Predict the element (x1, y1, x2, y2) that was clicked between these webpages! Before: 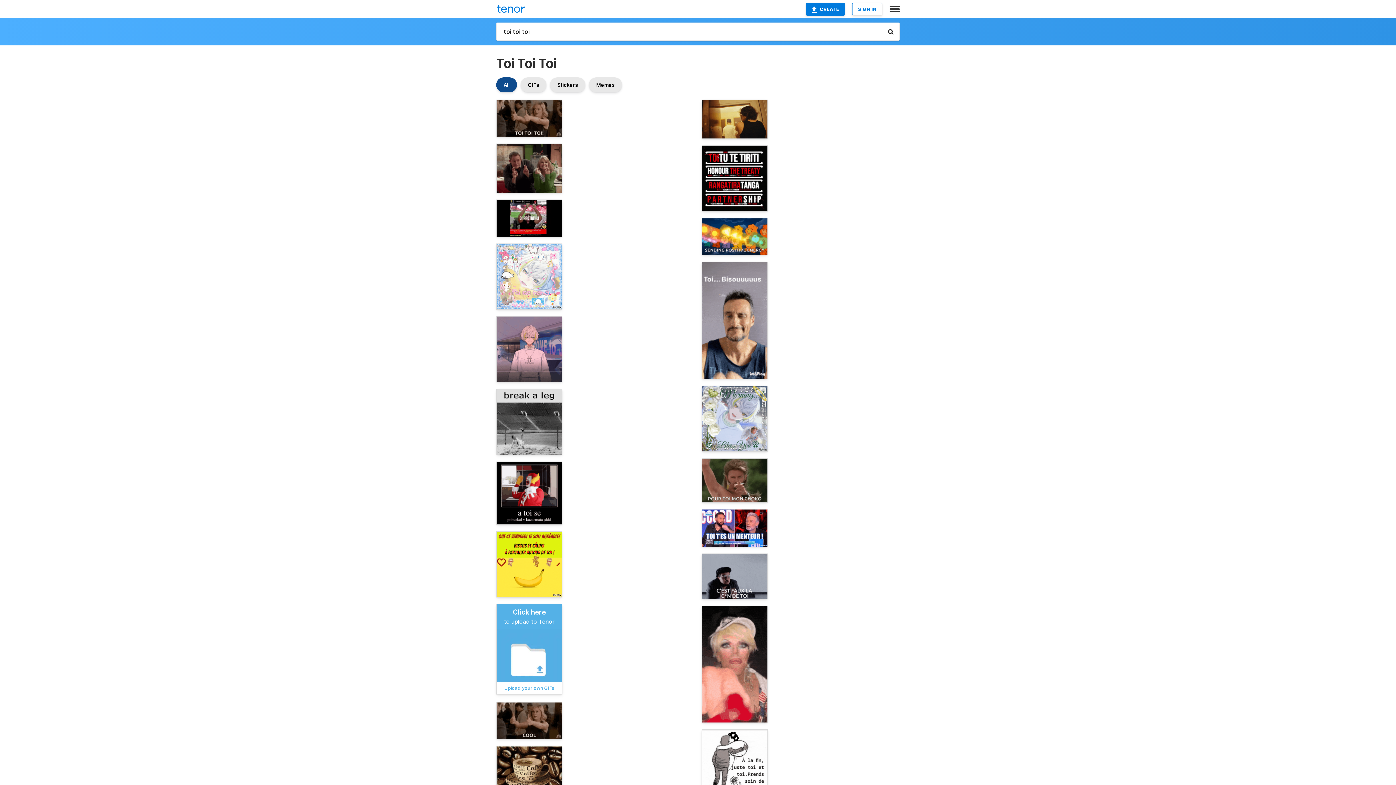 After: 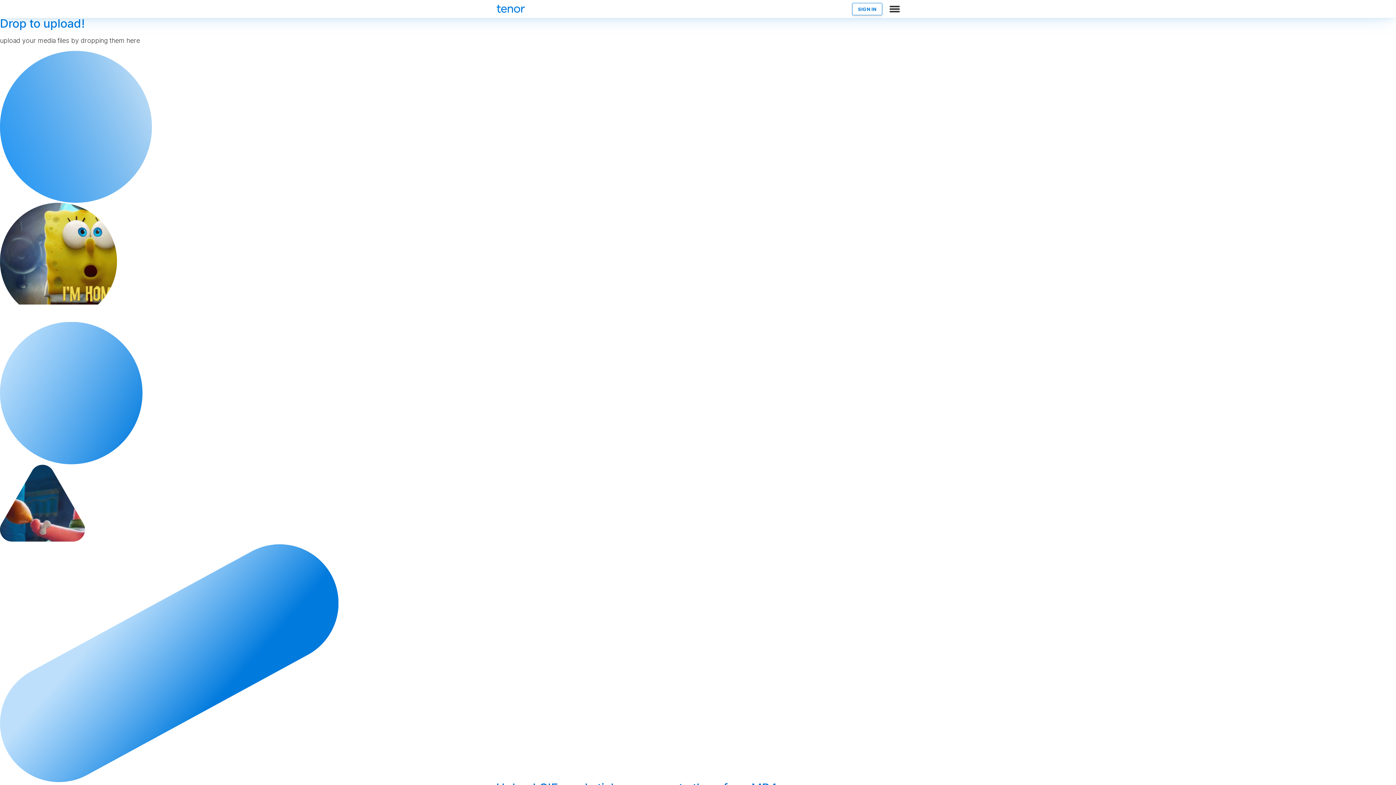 Action: label: Click here

to upload to Tenor

Upload your own GIFs bbox: (496, 604, 562, 695)